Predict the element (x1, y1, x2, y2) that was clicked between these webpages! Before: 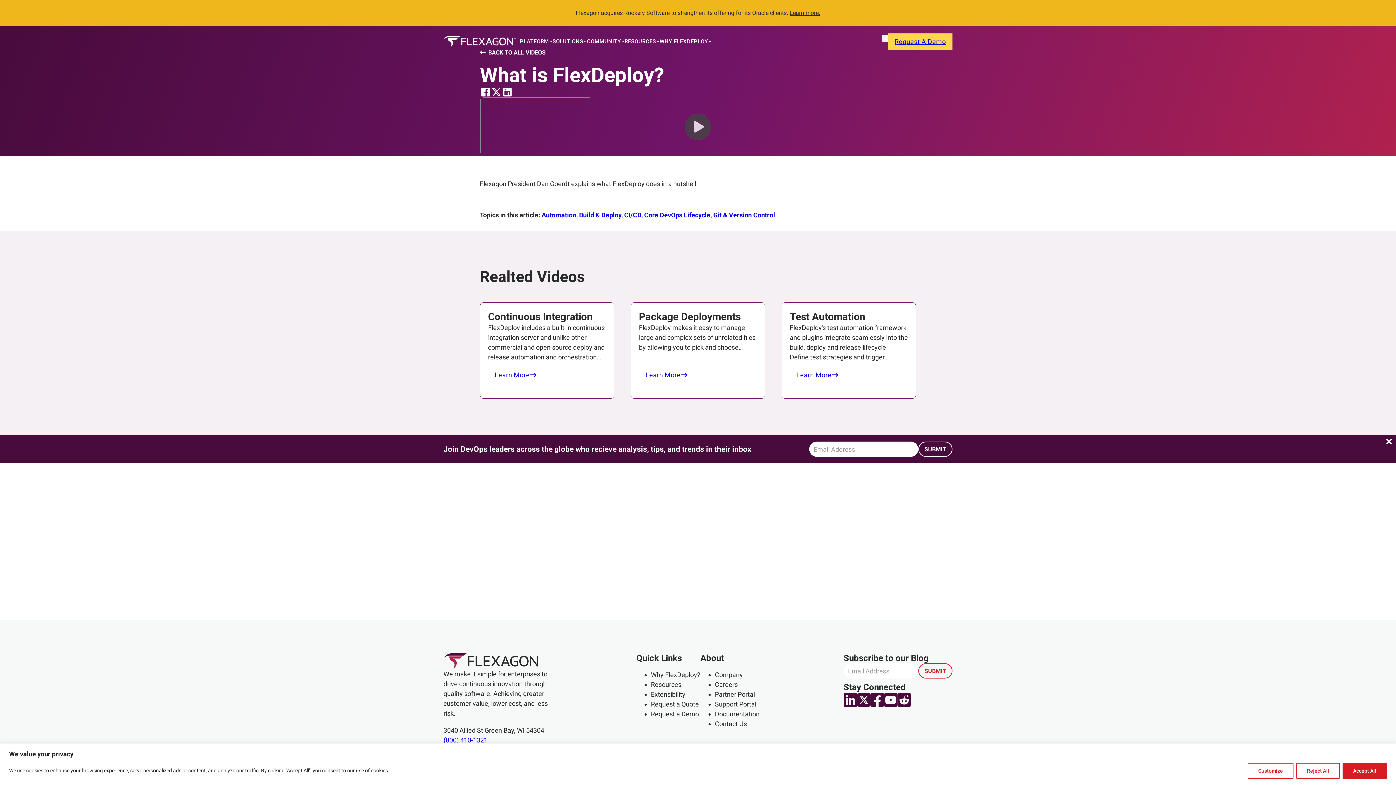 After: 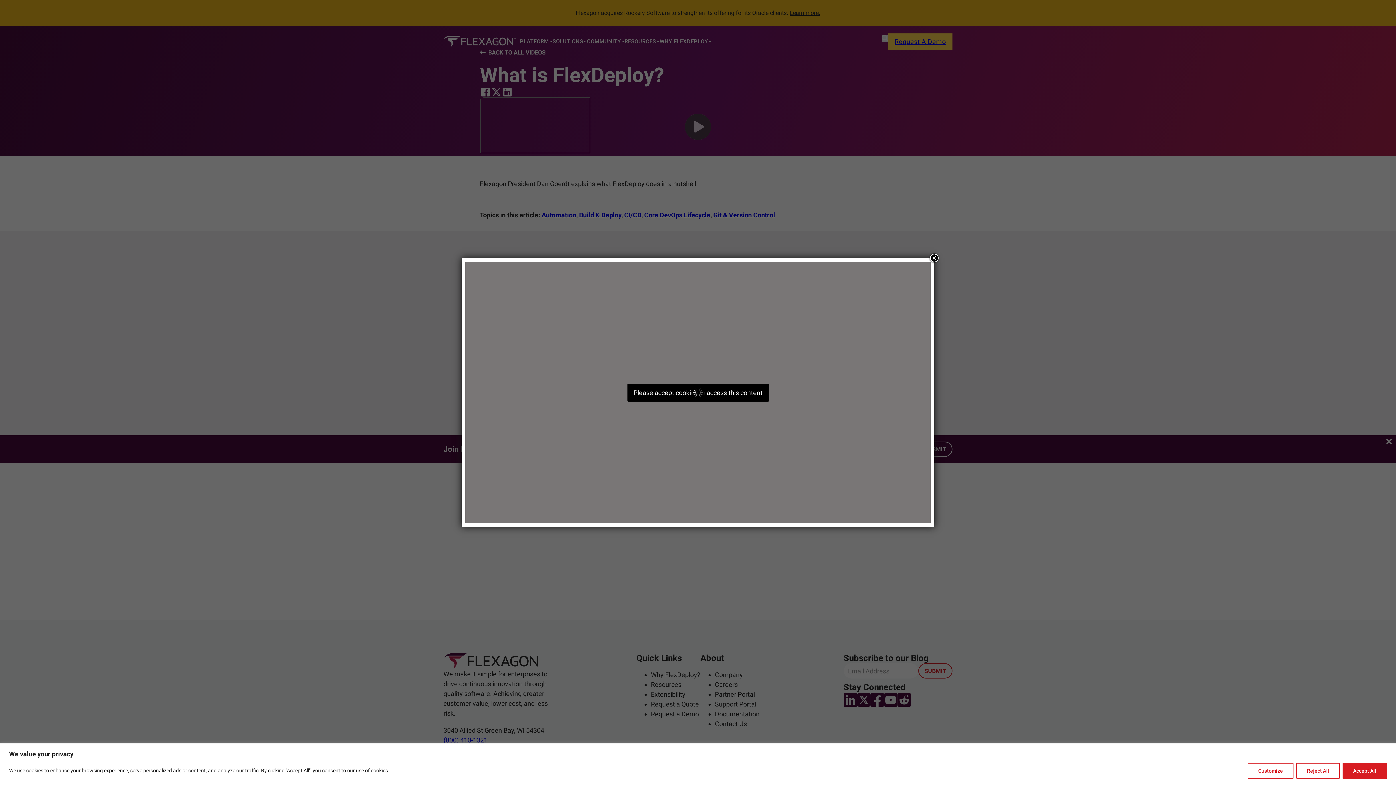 Action: label: Continuous Integration bbox: (488, 310, 592, 322)